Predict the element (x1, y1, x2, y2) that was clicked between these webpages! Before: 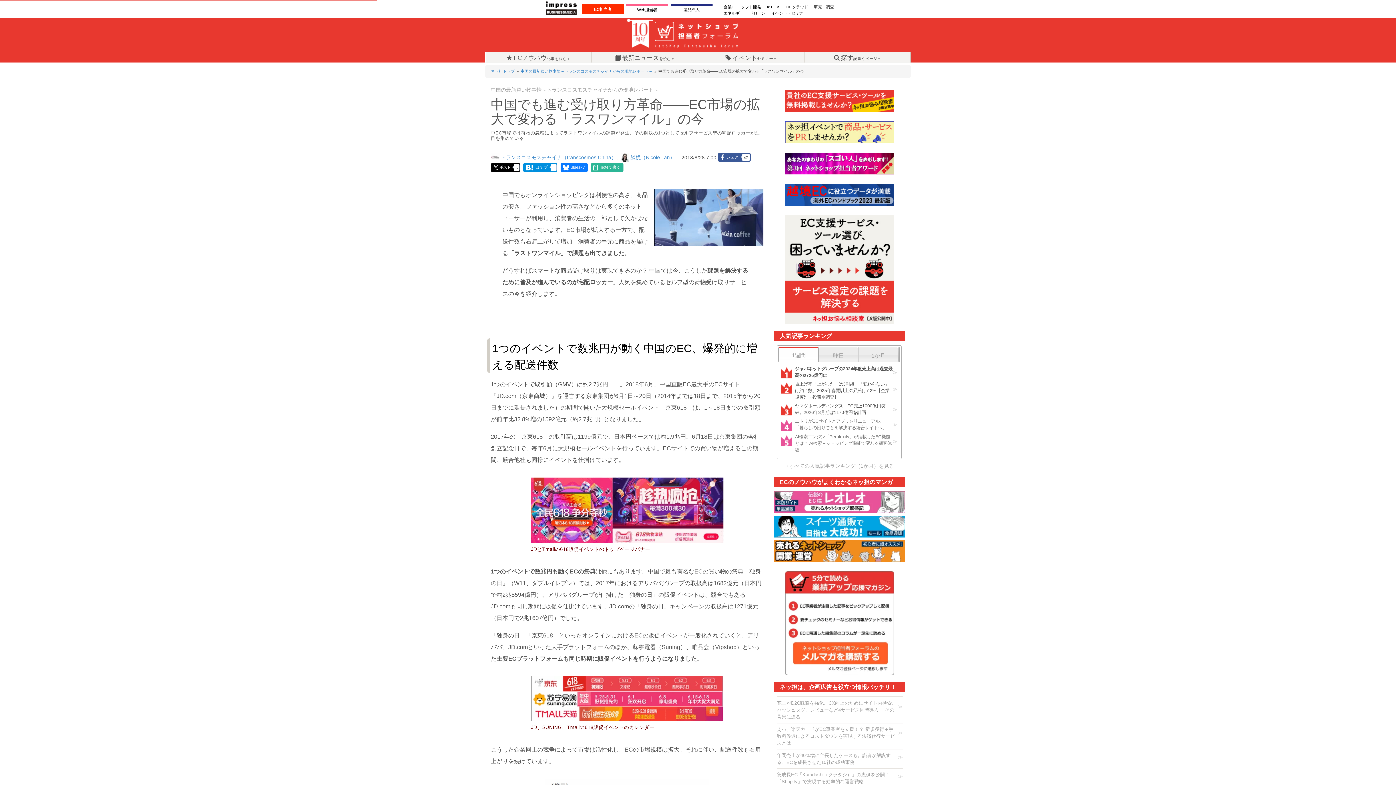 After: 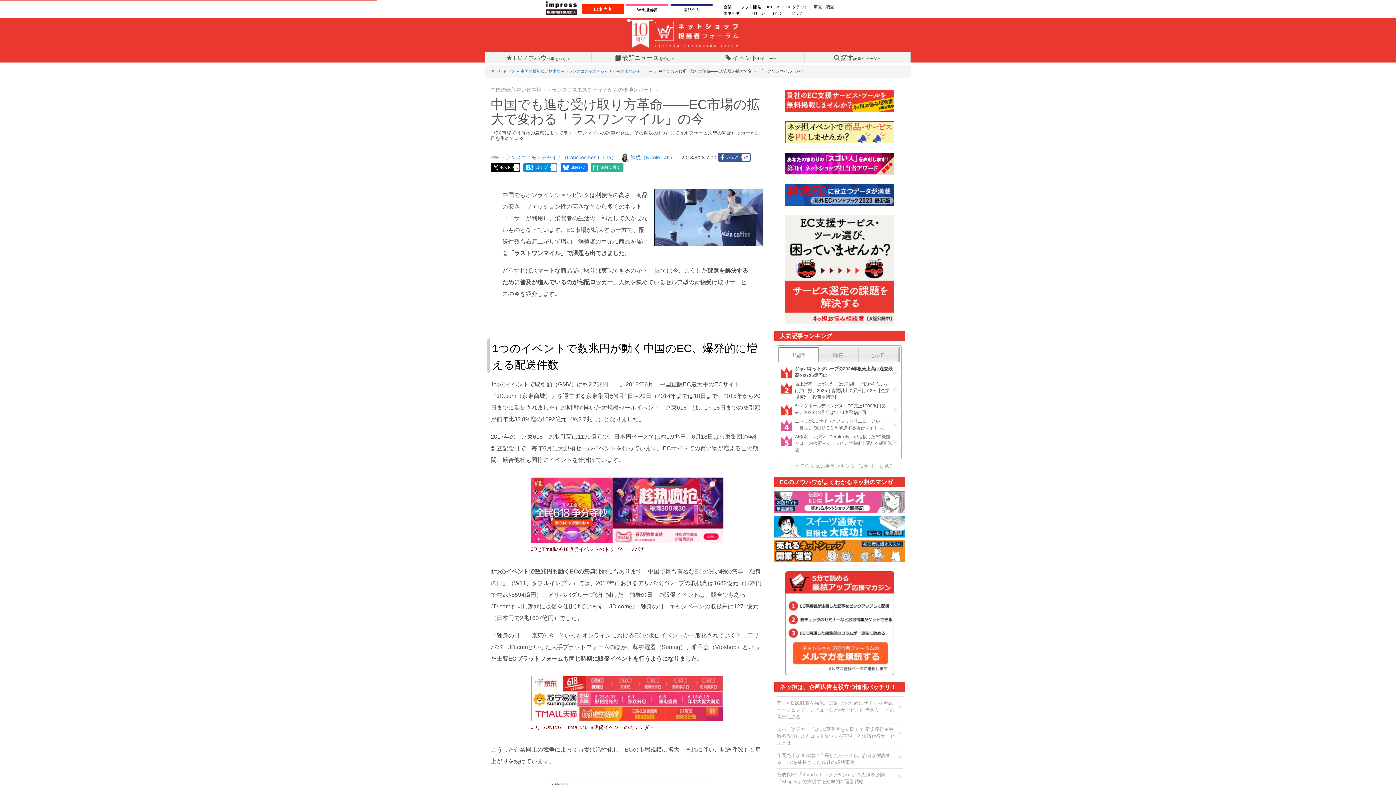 Action: label: 6 bbox: (513, 163, 519, 171)